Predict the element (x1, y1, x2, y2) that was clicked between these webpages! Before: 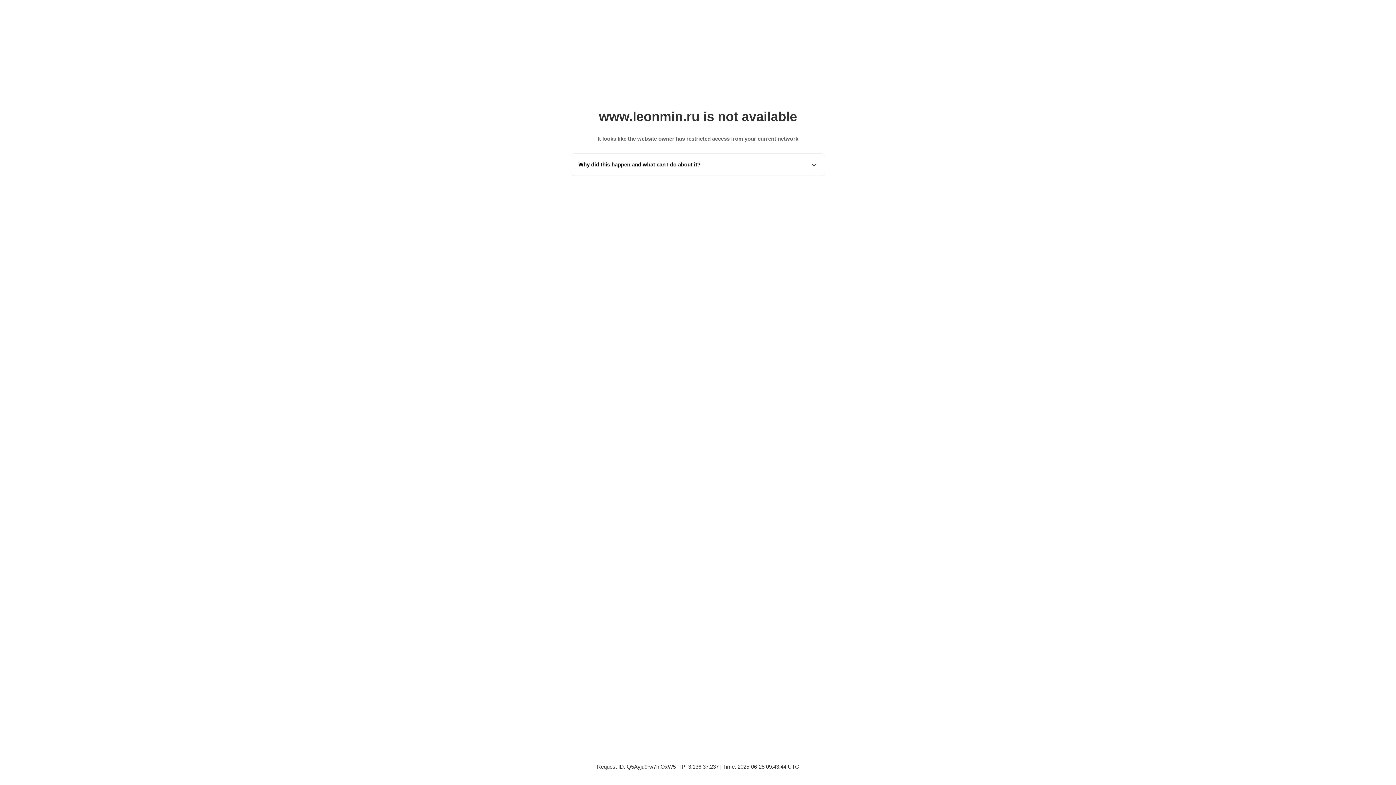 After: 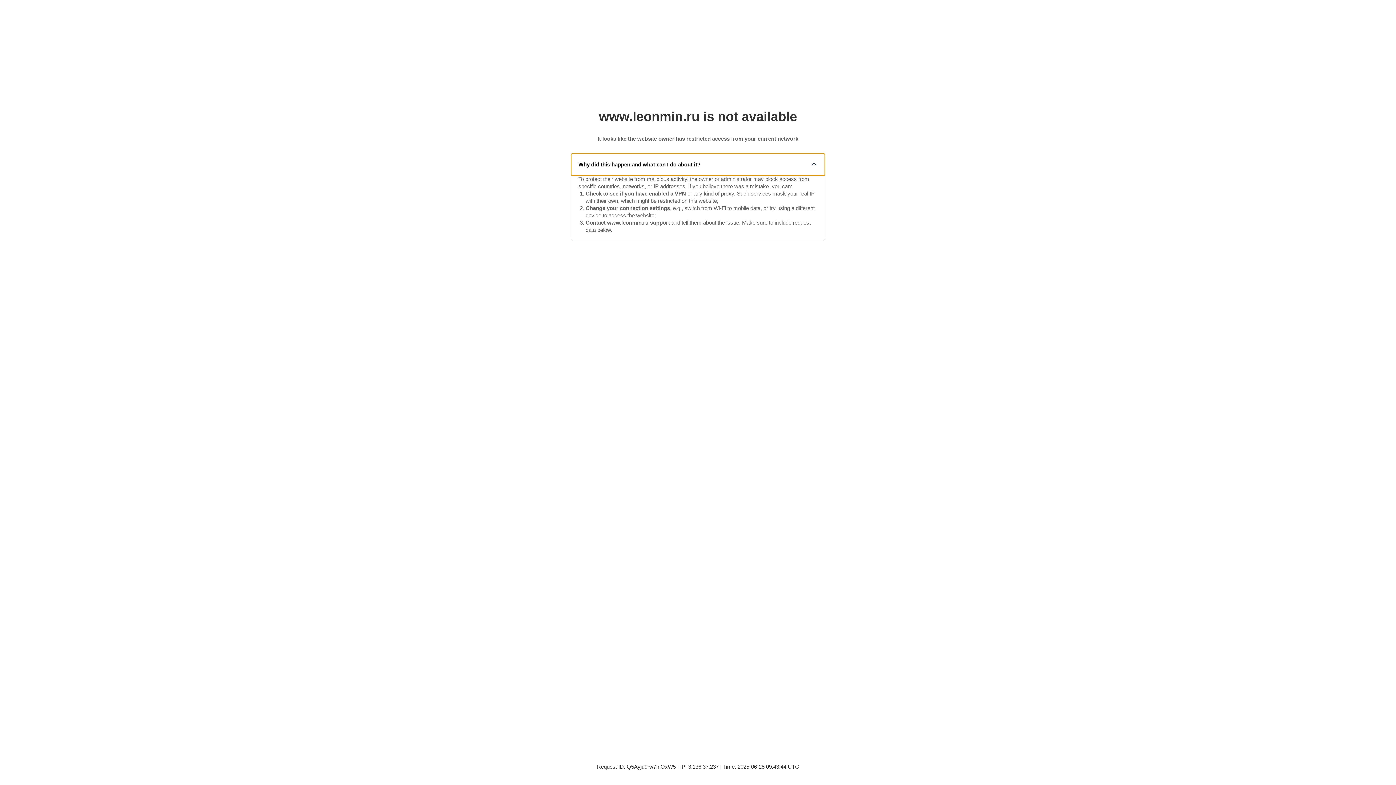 Action: label: Why did this happen and what can I do about it? bbox: (571, 153, 825, 175)